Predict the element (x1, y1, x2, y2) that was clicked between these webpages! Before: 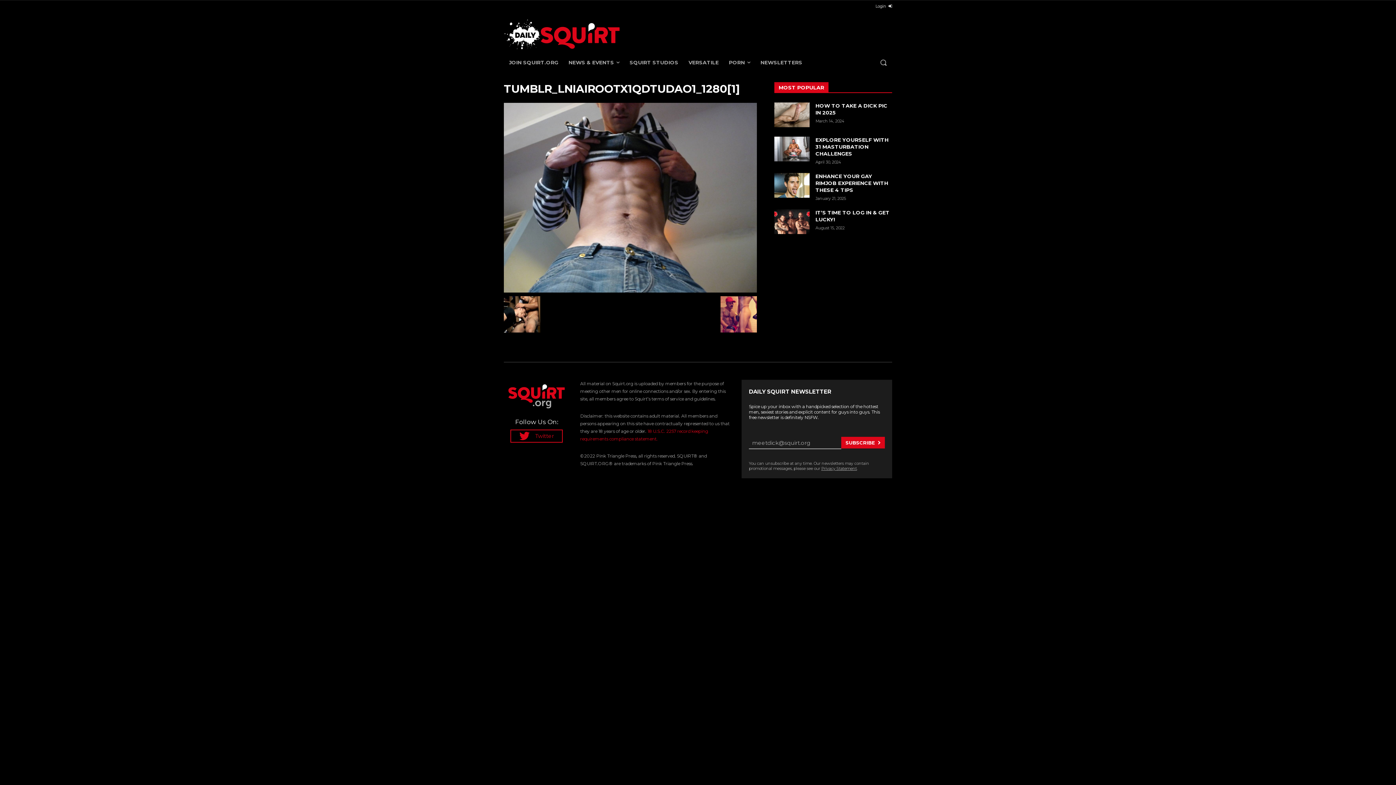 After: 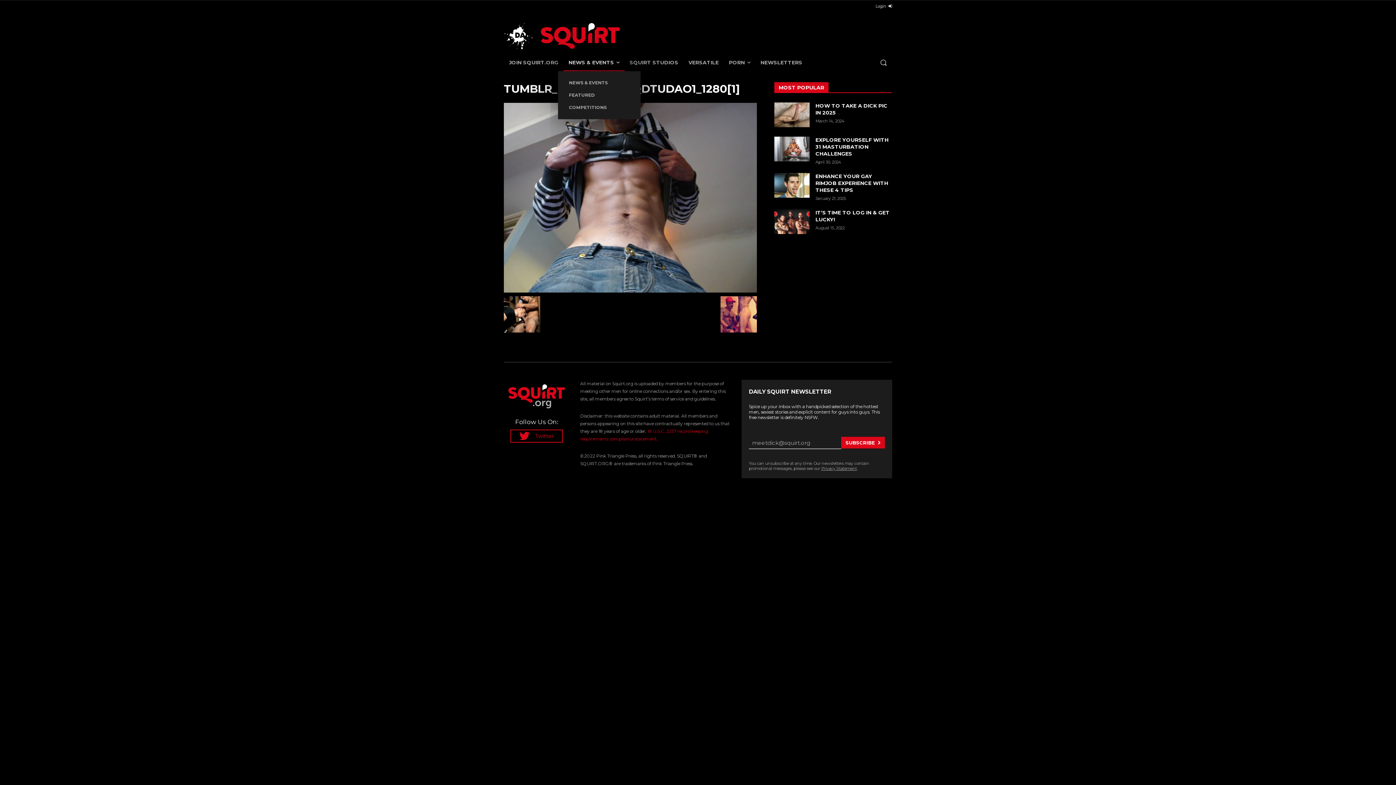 Action: label: NEWS & EVENTS bbox: (563, 53, 624, 71)